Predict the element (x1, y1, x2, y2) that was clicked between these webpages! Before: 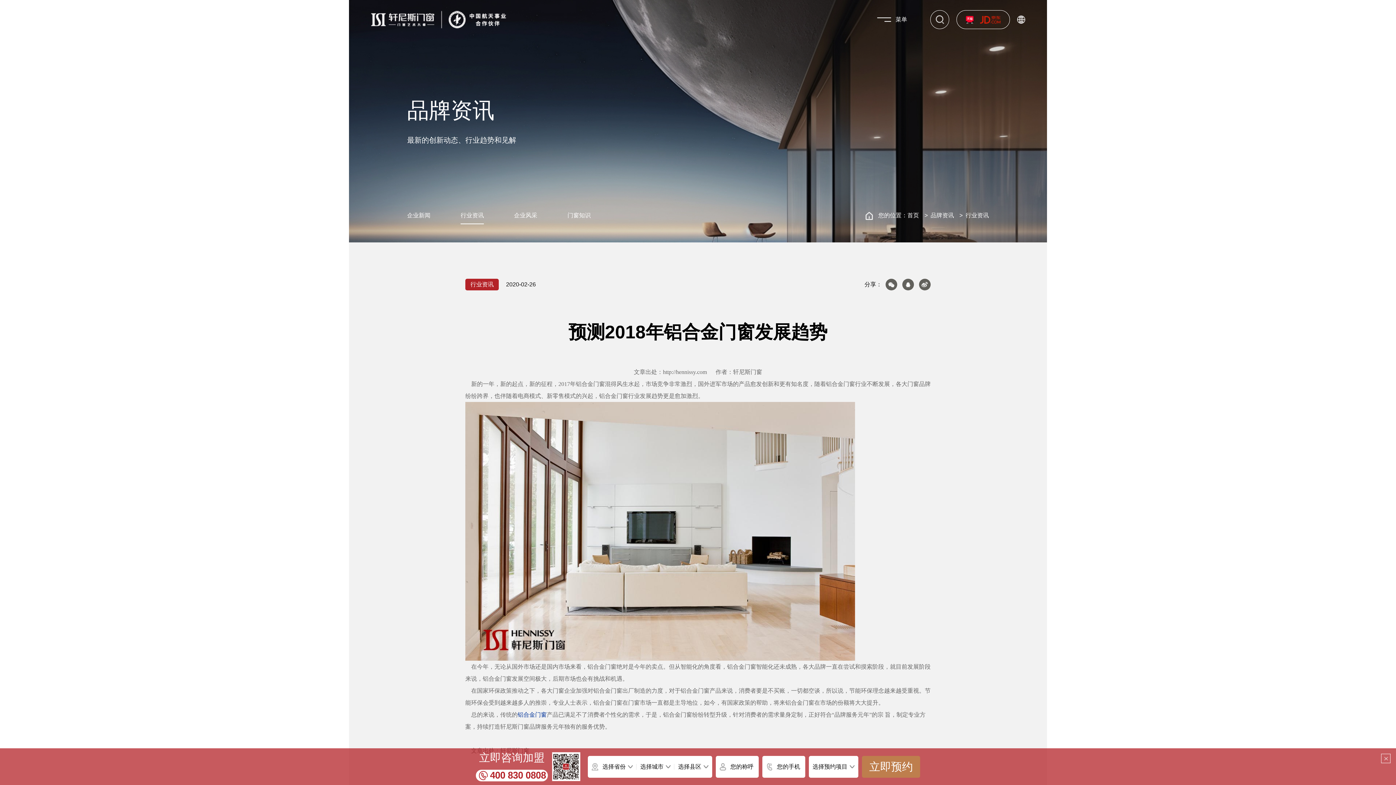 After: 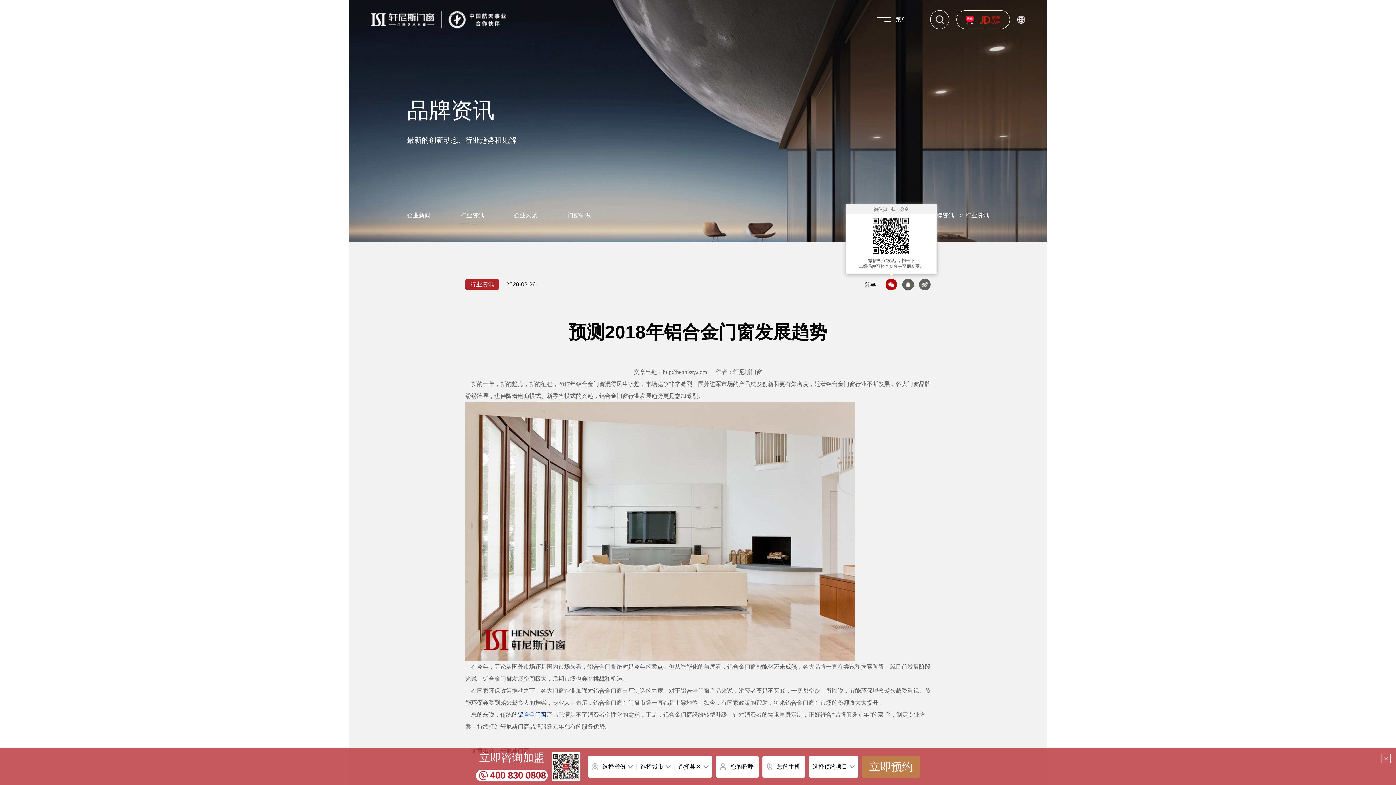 Action: bbox: (885, 278, 897, 290)